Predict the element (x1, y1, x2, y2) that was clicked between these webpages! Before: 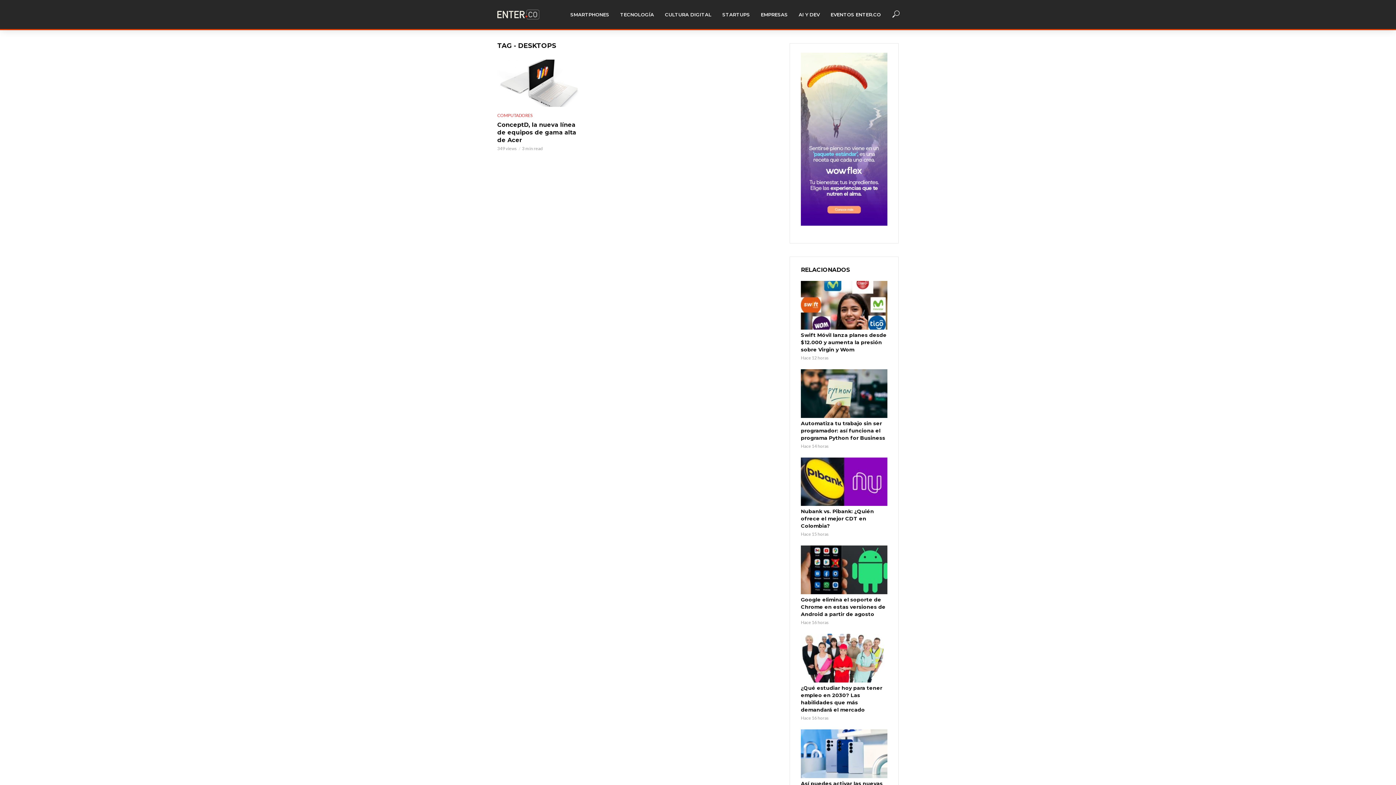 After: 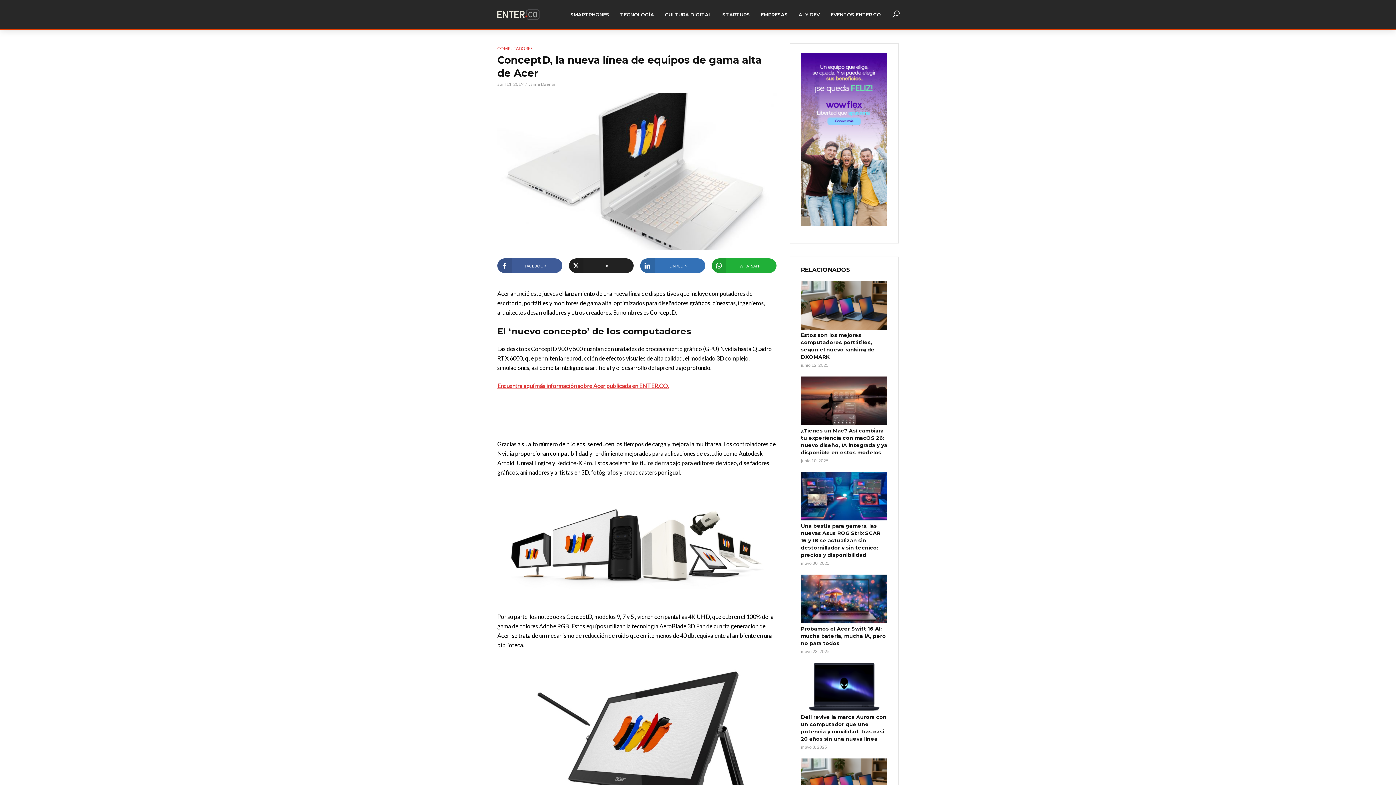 Action: bbox: (497, 59, 581, 107)